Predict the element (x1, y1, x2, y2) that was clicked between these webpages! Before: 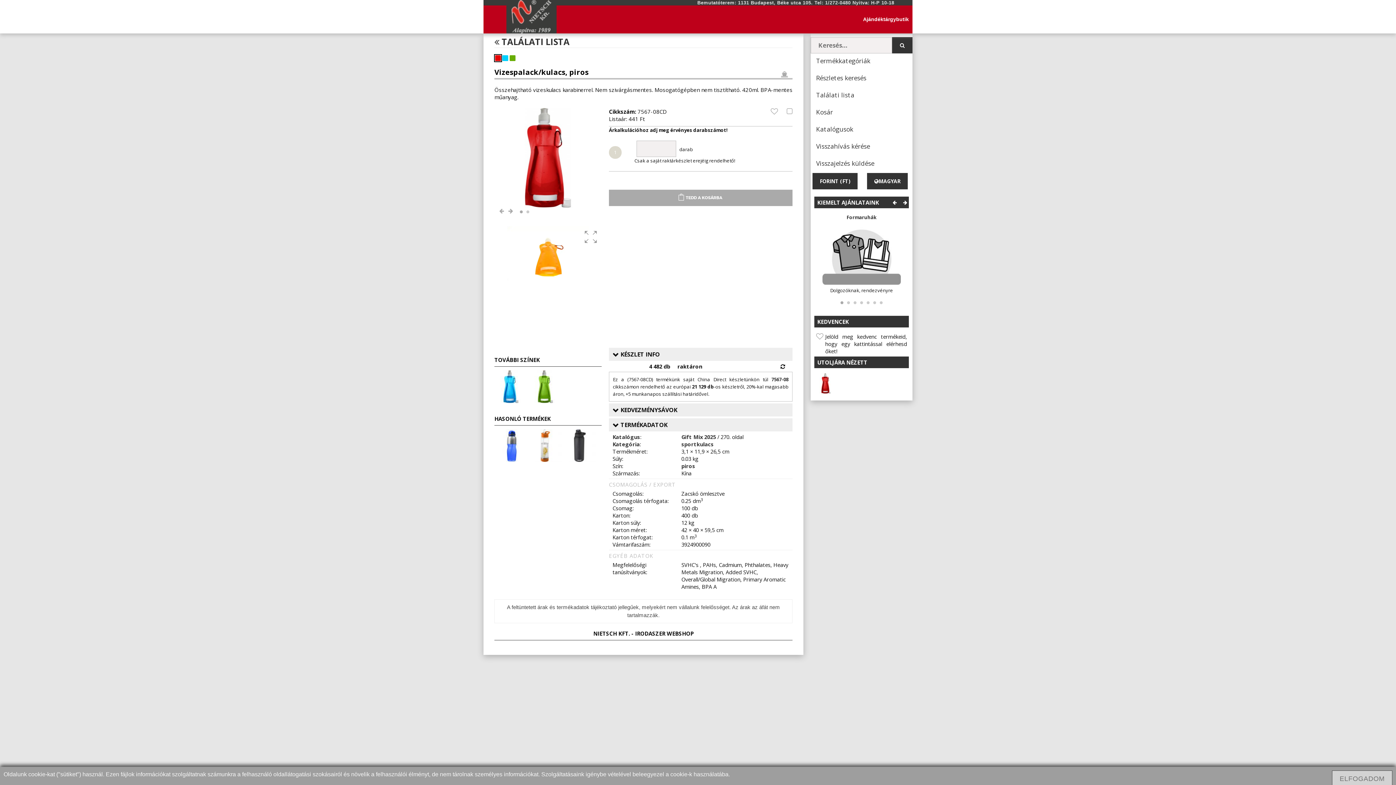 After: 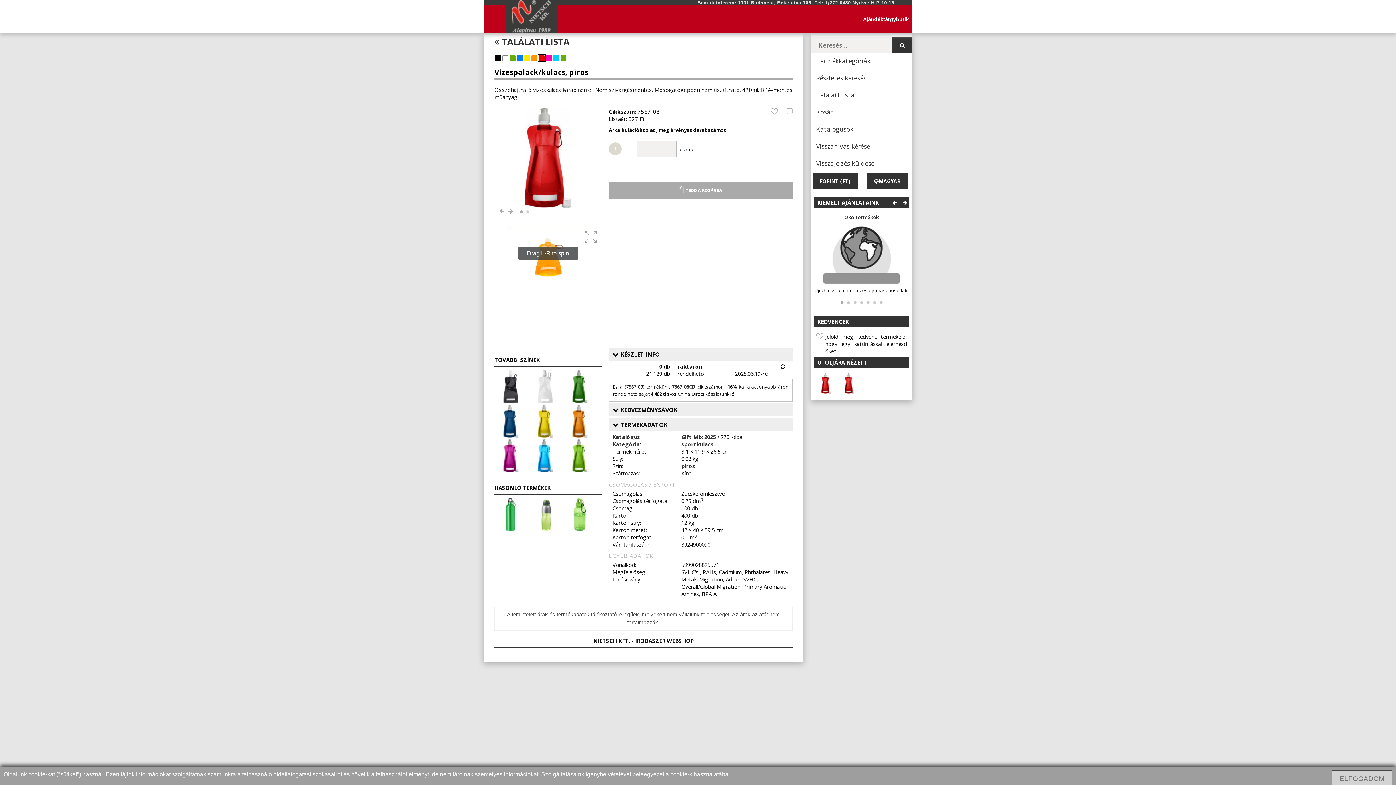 Action: label: 7567-08 bbox: (771, 376, 788, 382)